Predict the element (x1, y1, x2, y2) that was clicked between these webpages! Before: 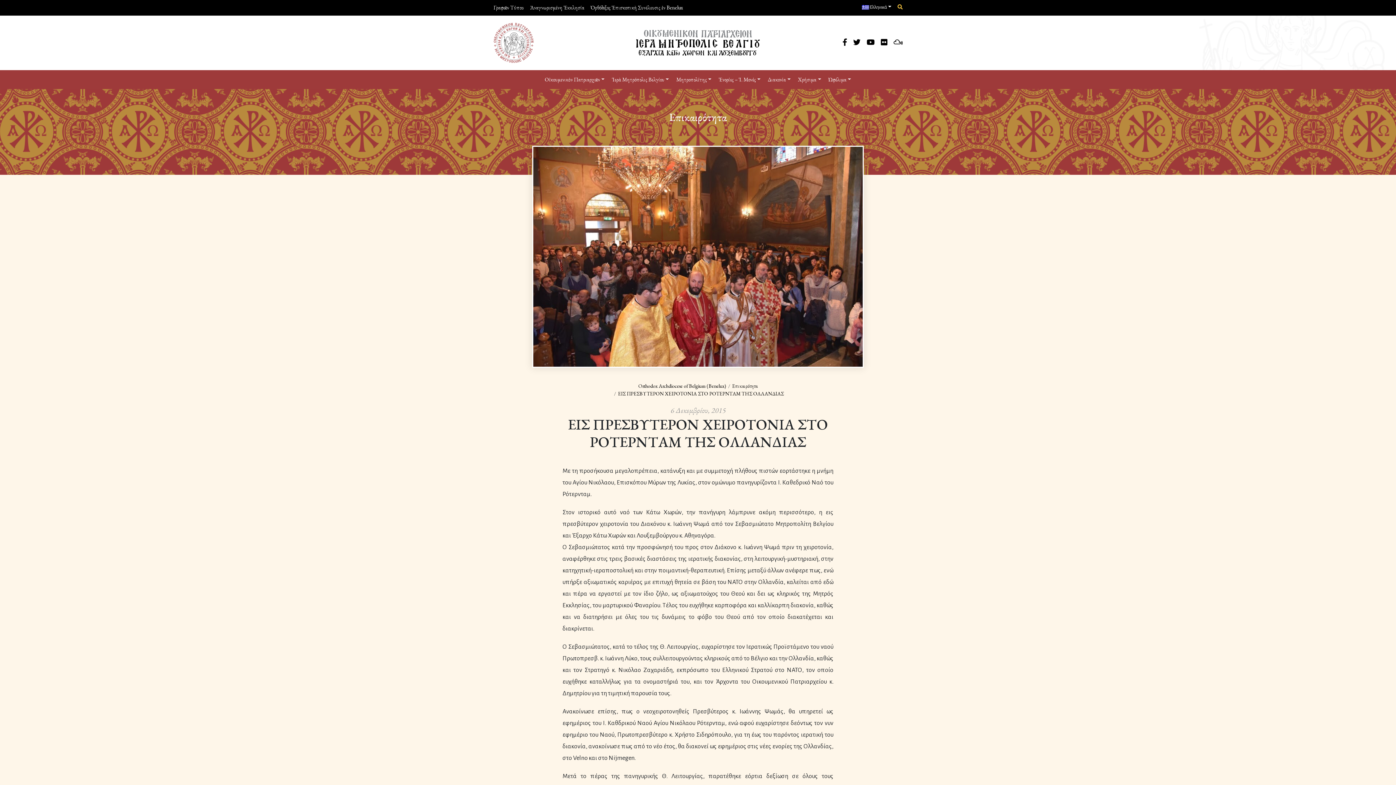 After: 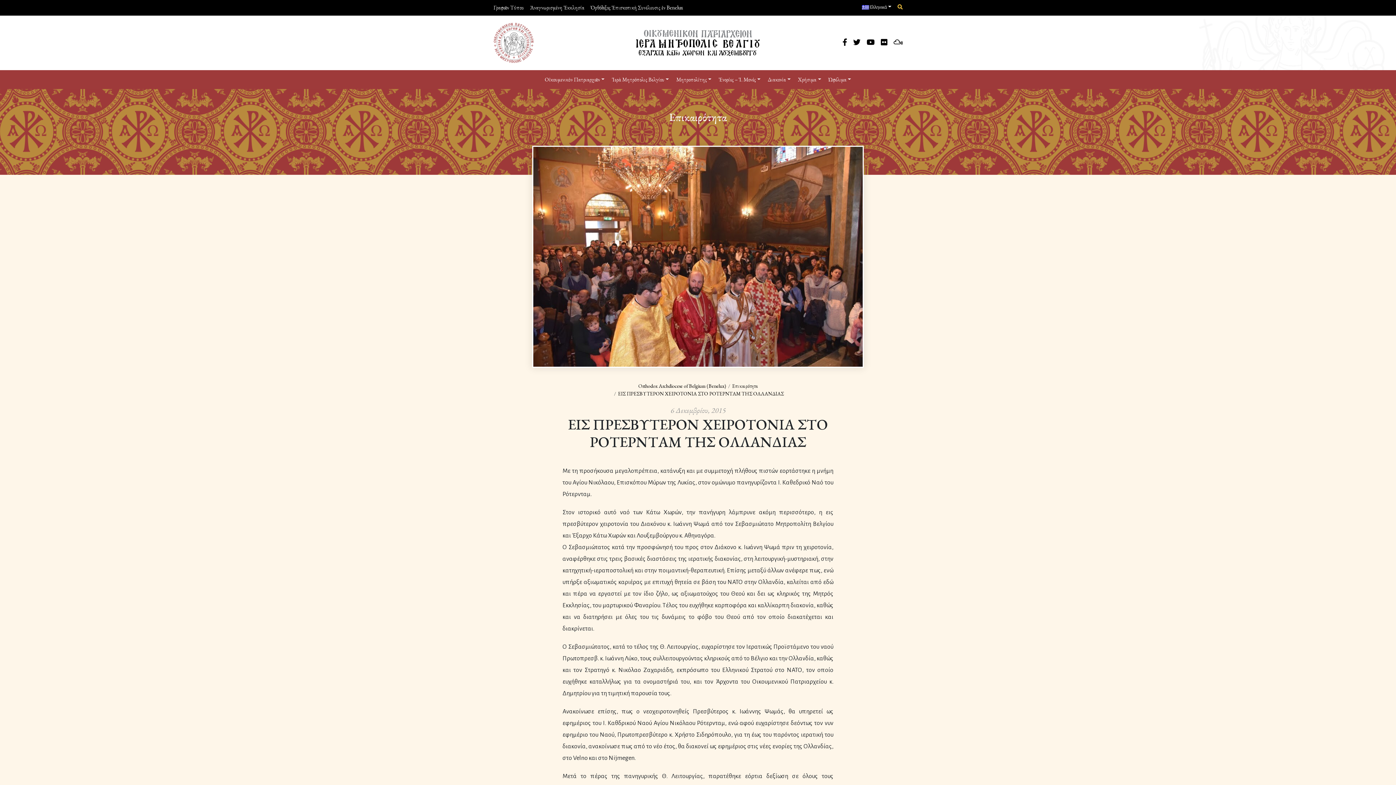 Action: bbox: (843, 39, 847, 46)